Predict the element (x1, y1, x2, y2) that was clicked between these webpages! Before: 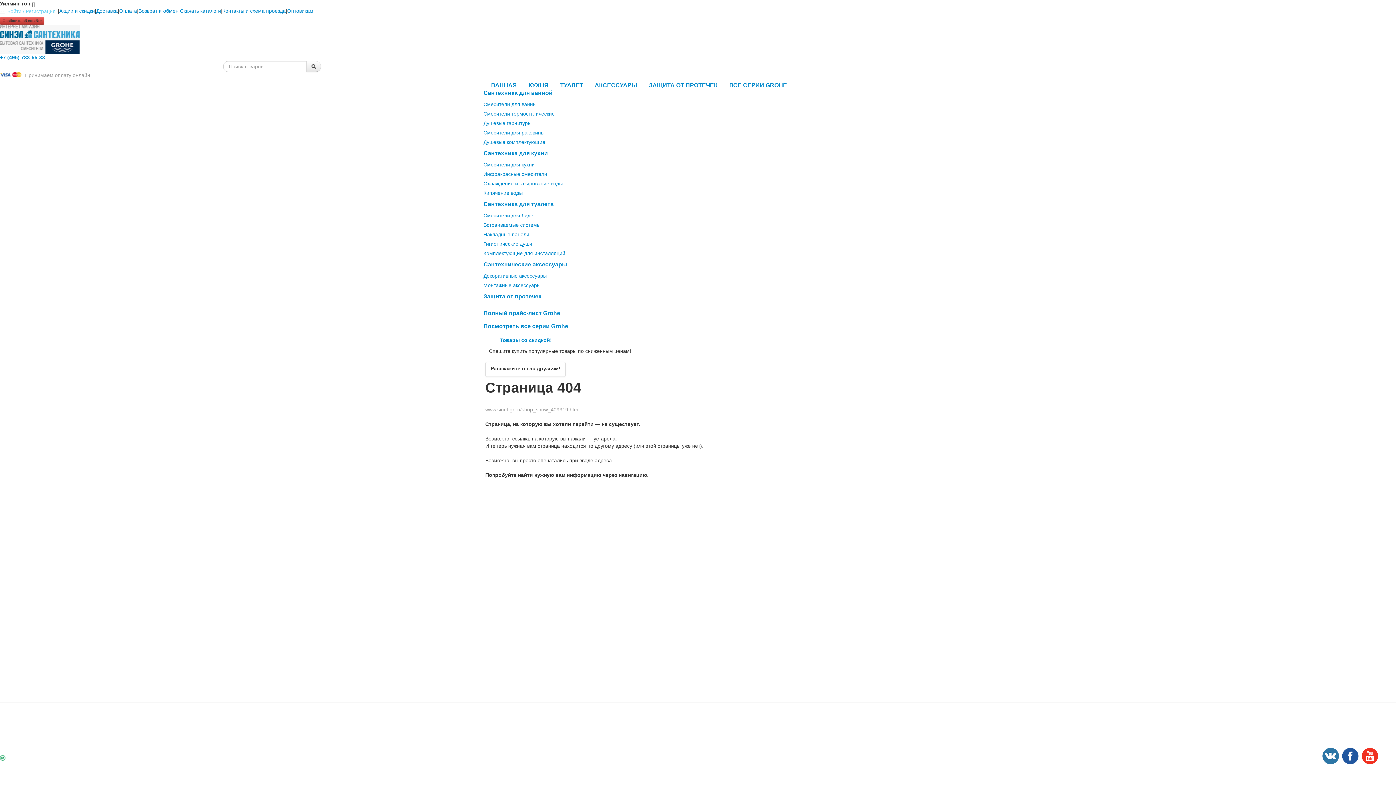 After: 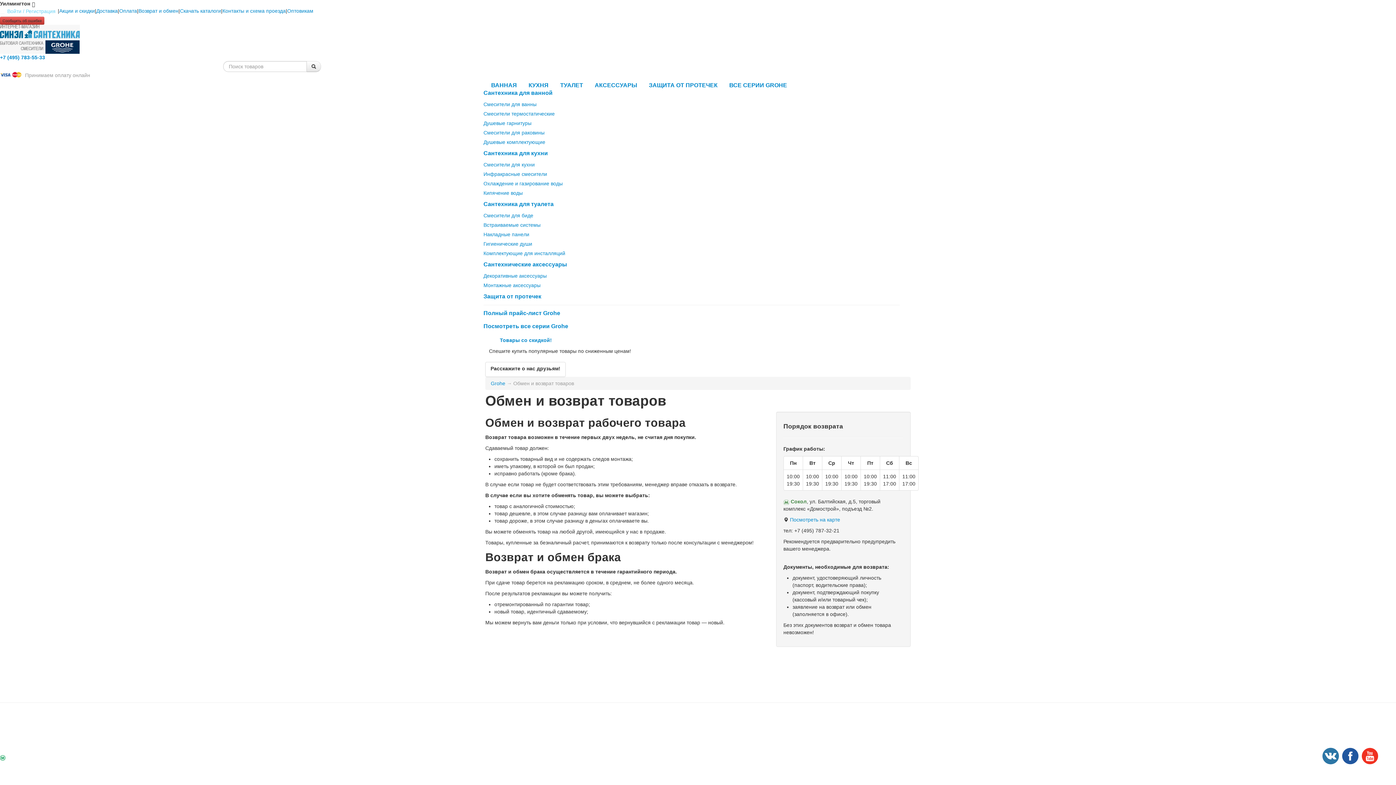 Action: label: Обмен и возврат bbox: (164, 678, 204, 684)